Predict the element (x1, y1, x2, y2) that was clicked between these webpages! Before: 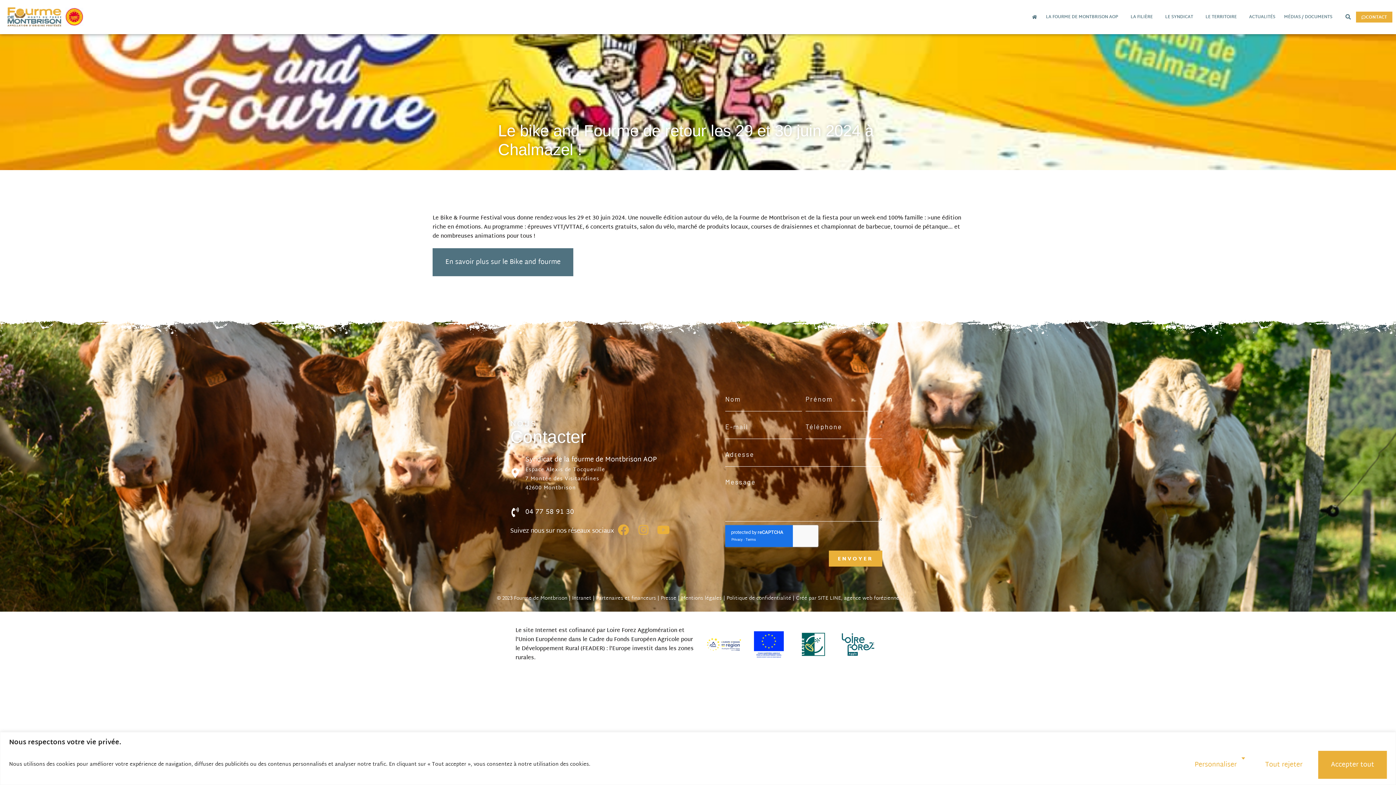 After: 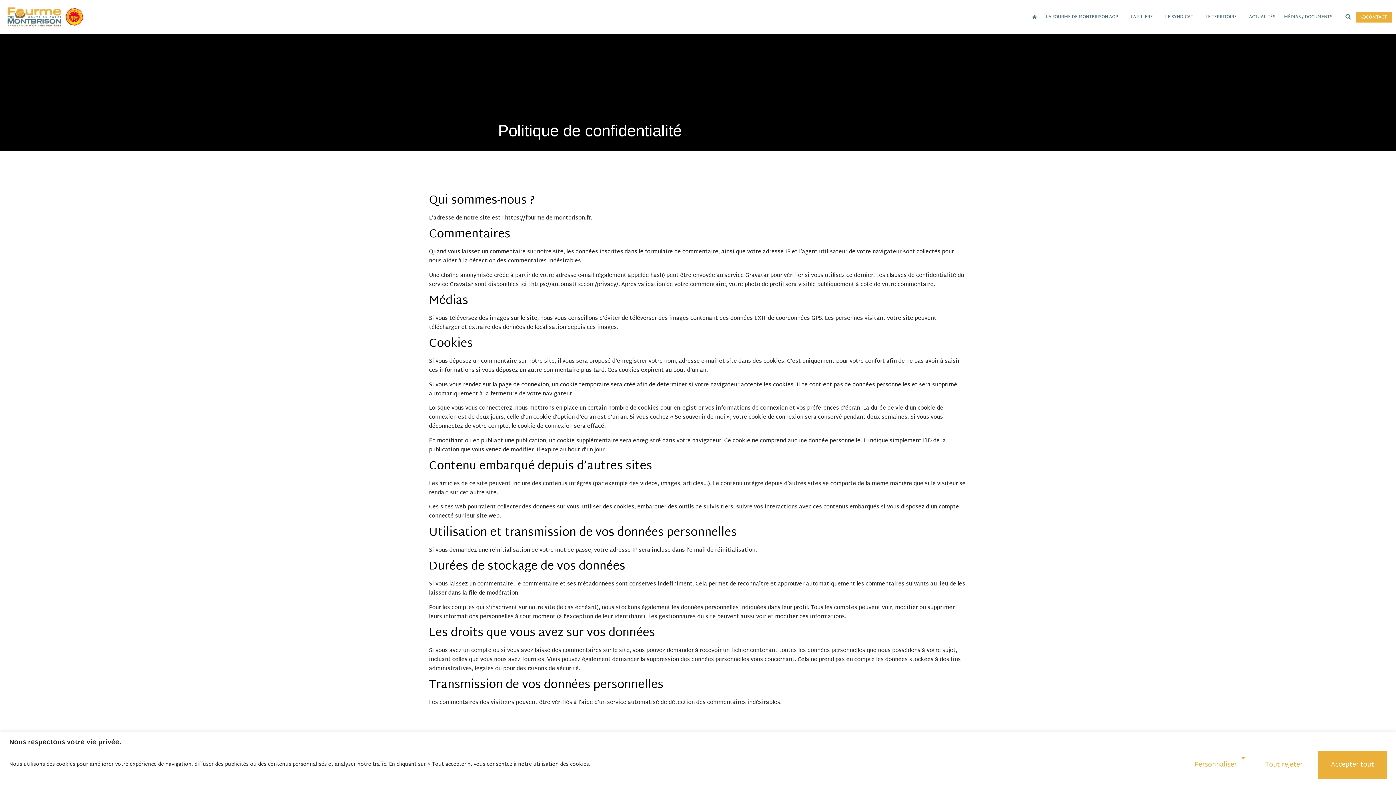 Action: label: Politique de confidentialité bbox: (726, 594, 791, 603)